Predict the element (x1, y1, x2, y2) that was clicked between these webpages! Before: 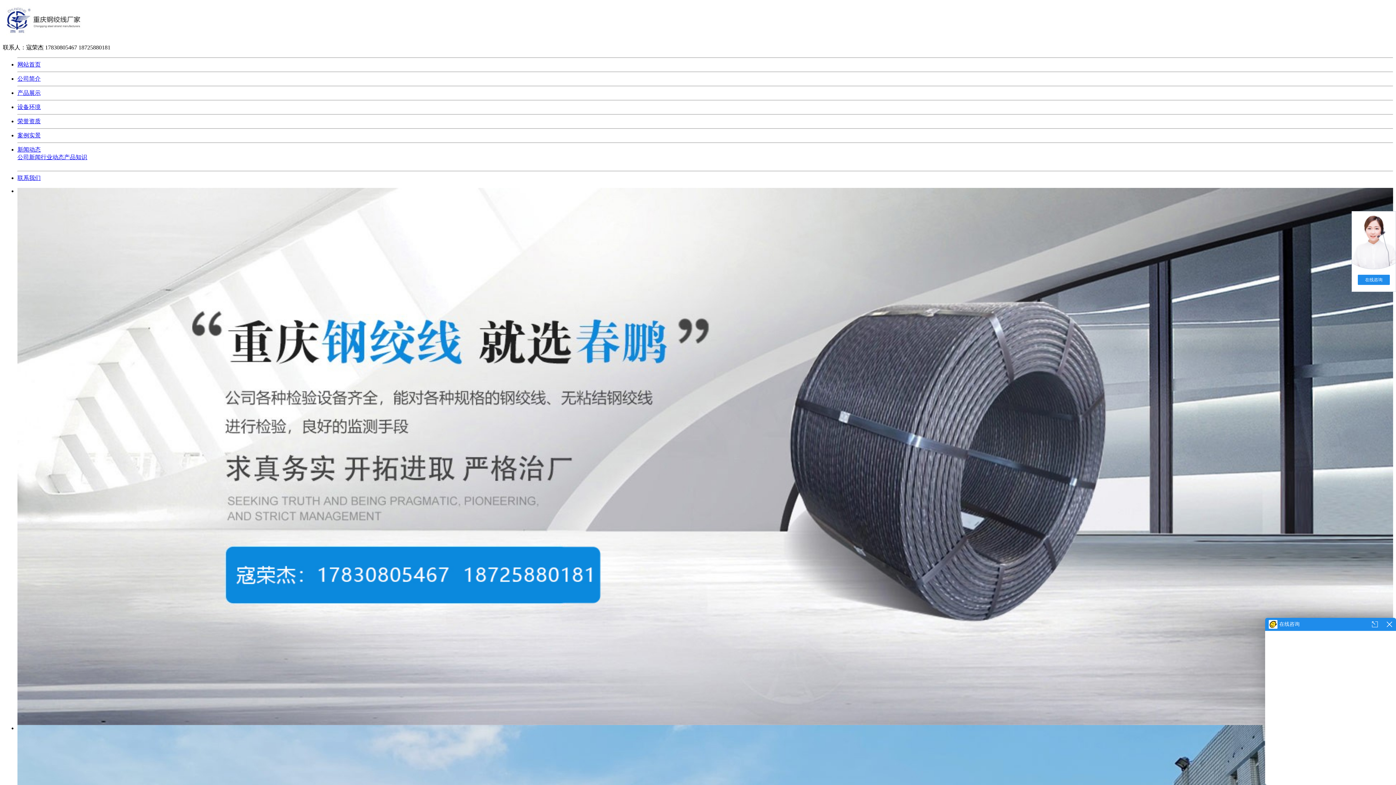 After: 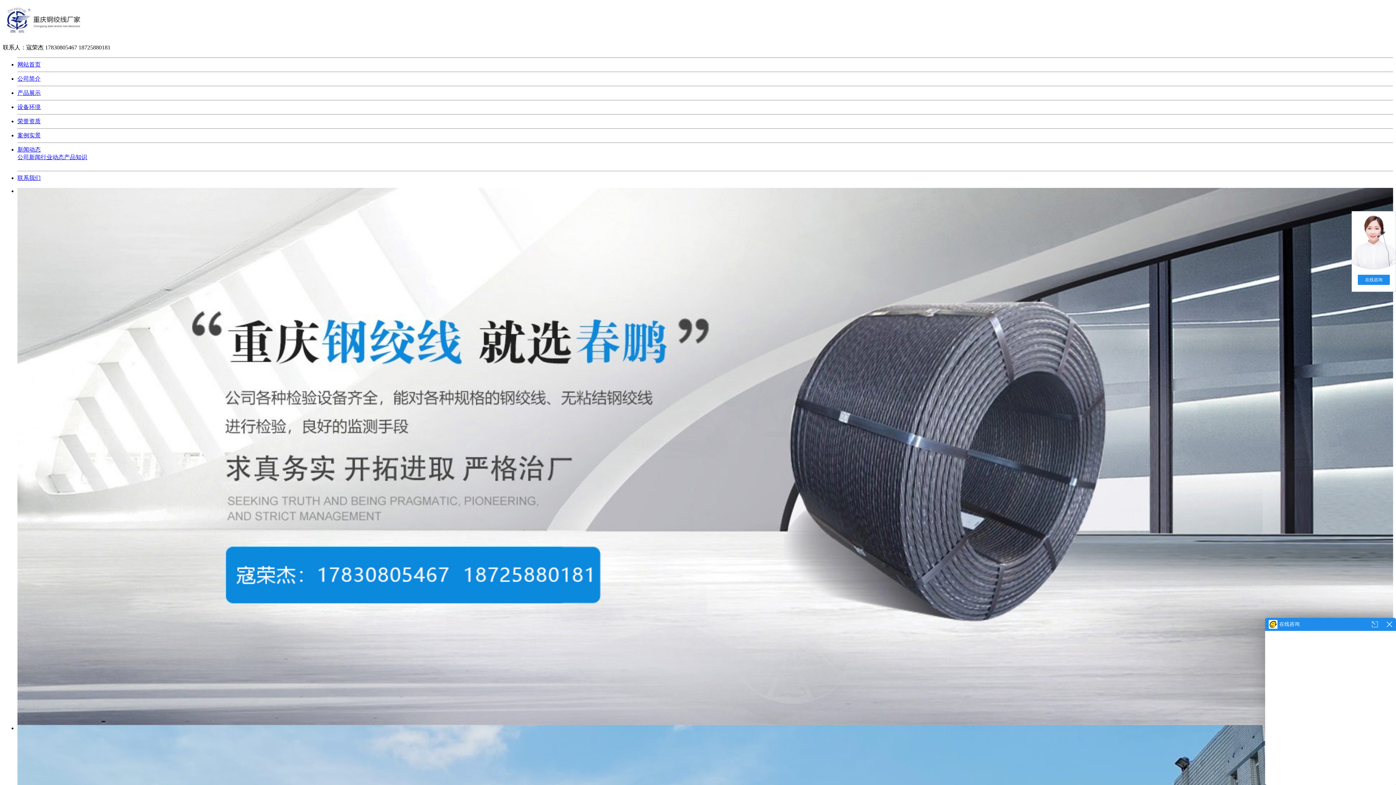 Action: label: 荣誉资质 bbox: (17, 118, 40, 124)